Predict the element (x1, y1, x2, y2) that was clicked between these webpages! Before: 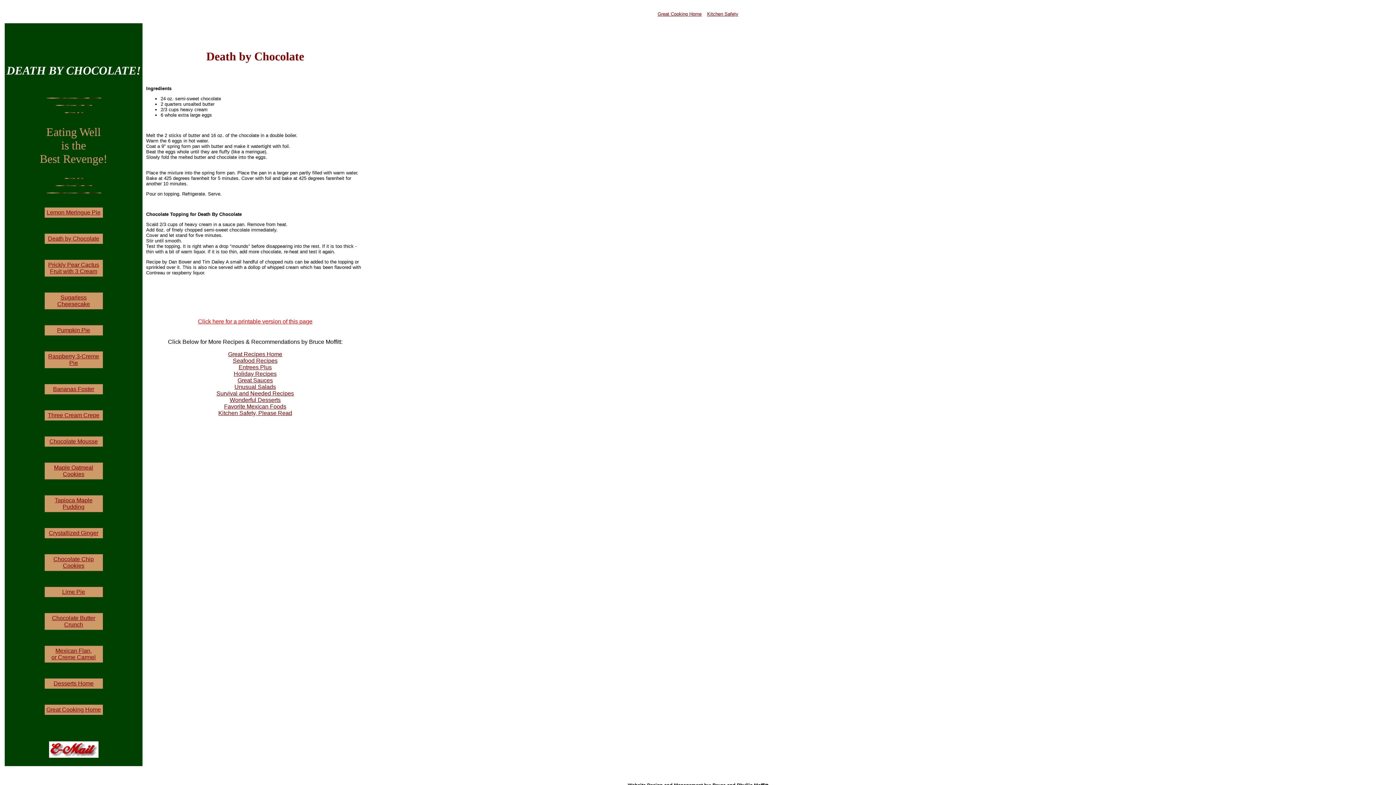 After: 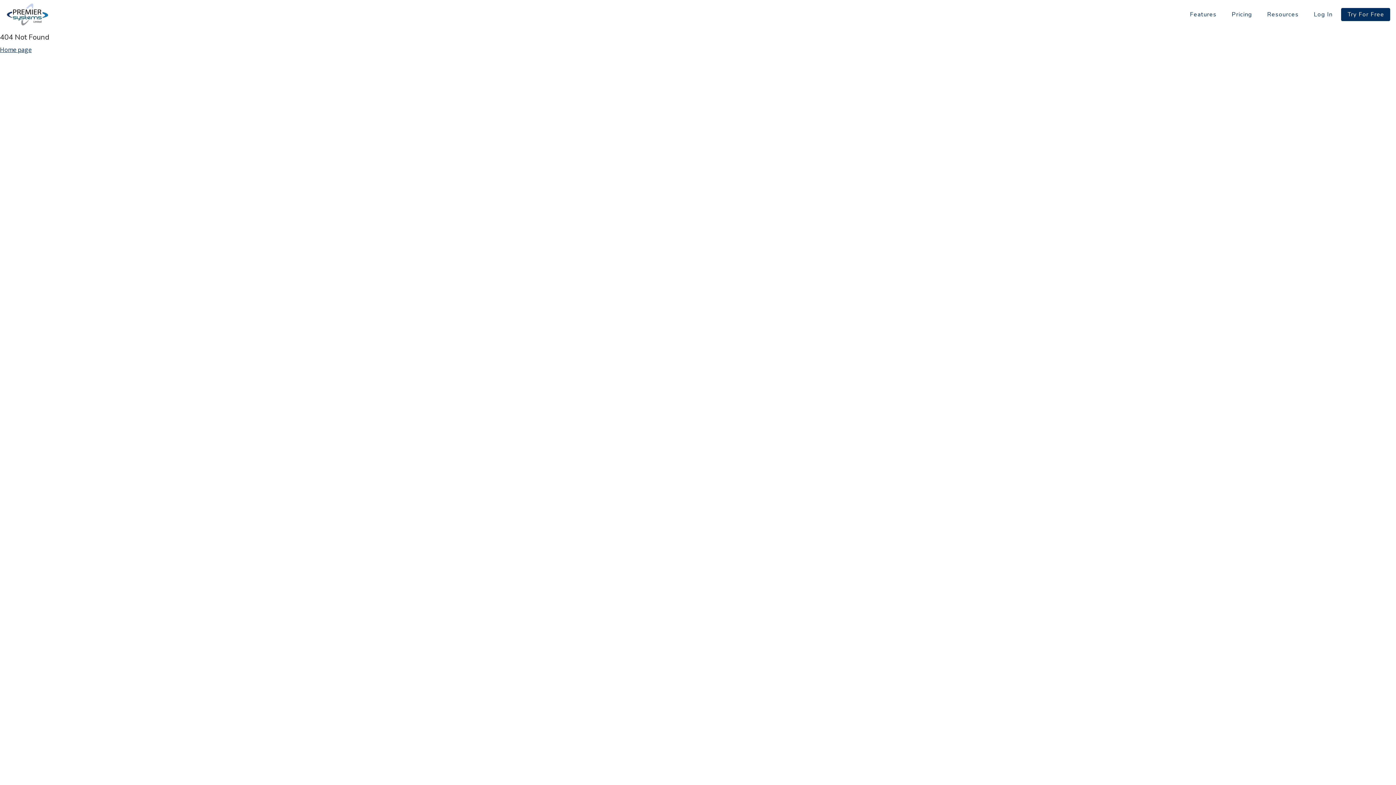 Action: bbox: (707, 11, 738, 16) label: Kitchen Safety